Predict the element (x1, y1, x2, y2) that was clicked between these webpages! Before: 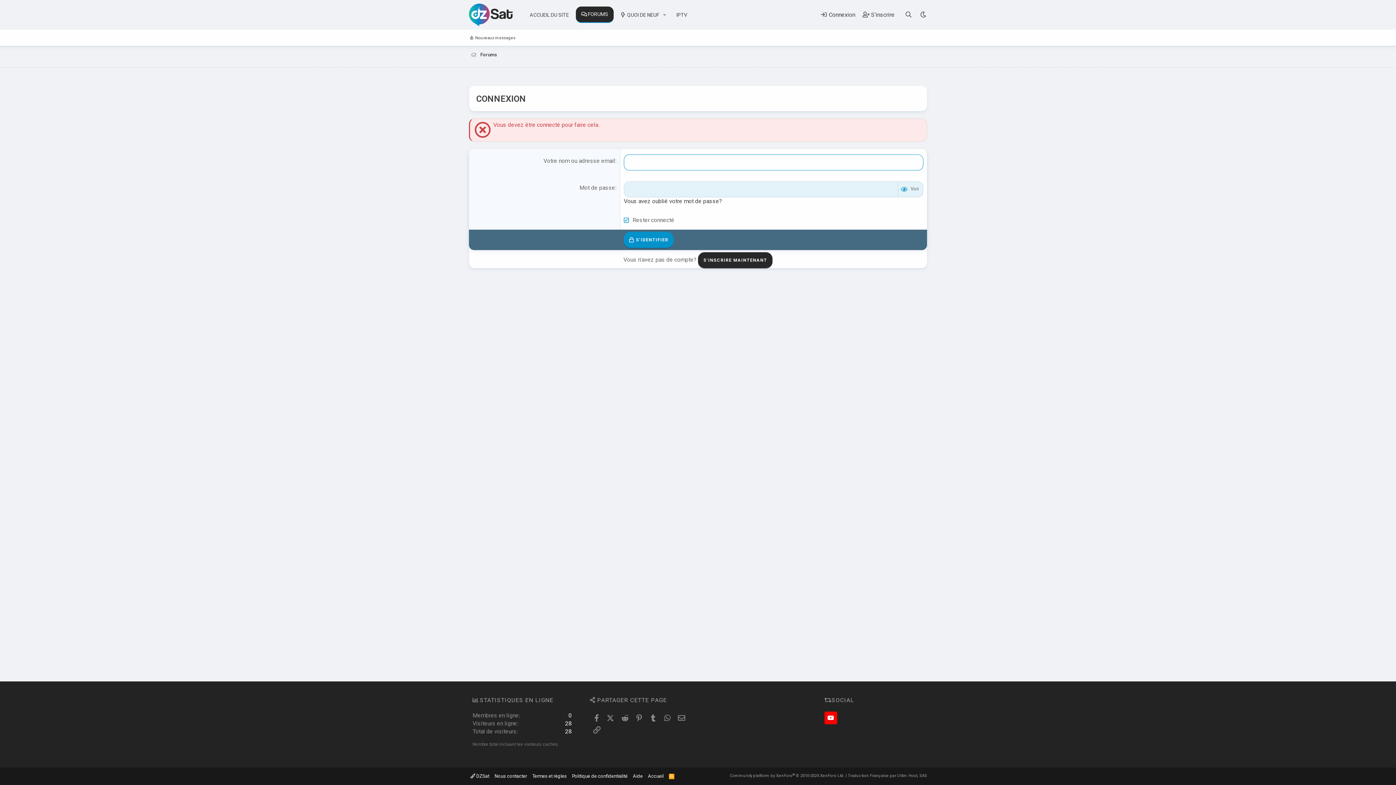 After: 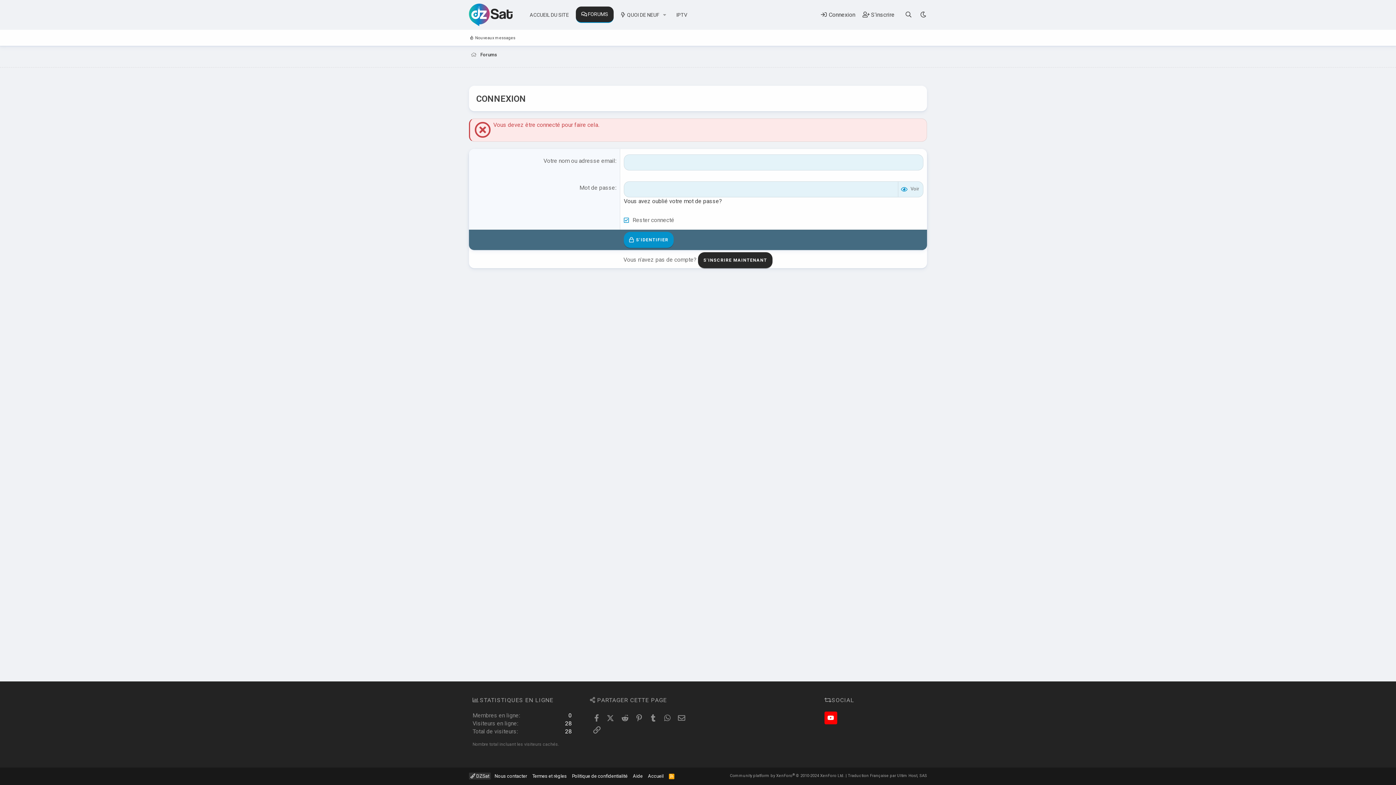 Action: bbox: (469, 773, 490, 780) label:  DZSat